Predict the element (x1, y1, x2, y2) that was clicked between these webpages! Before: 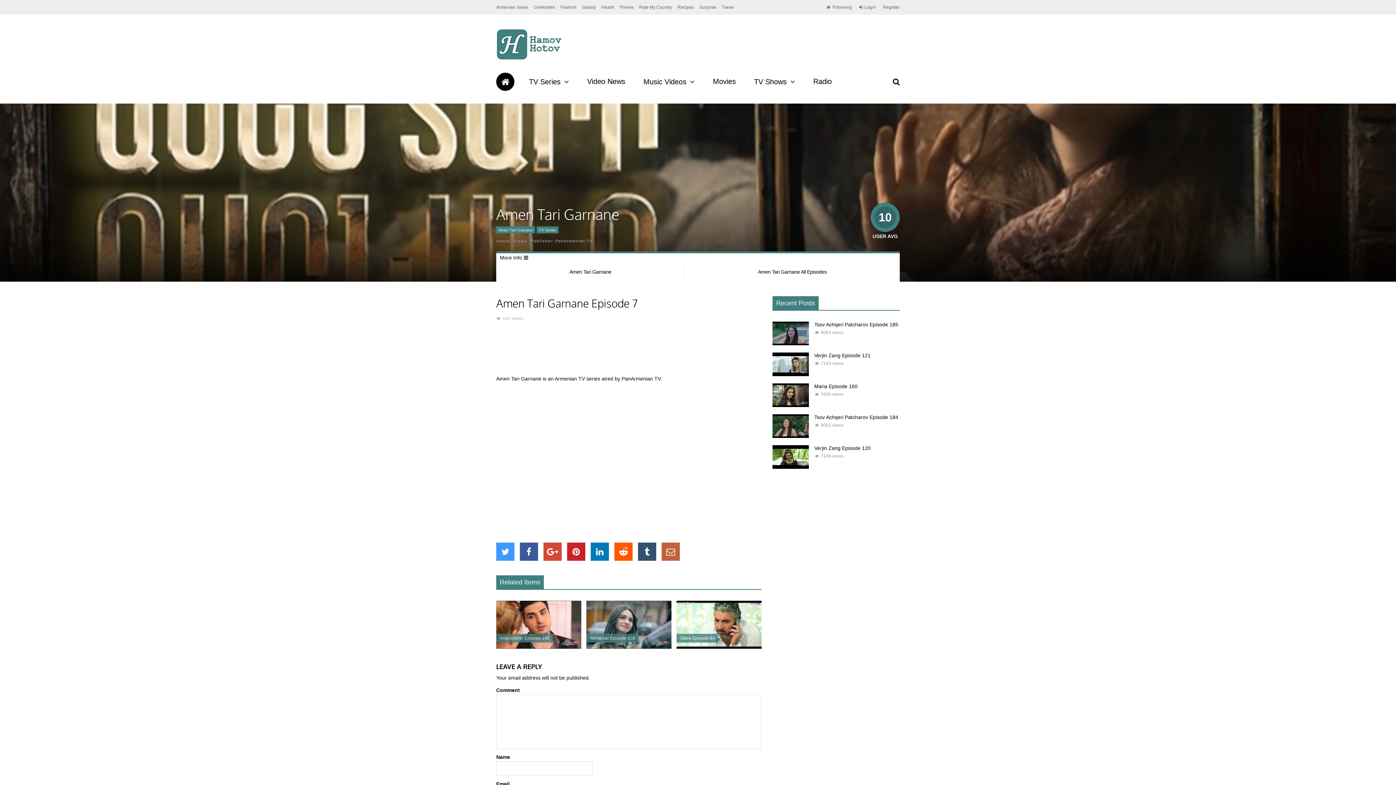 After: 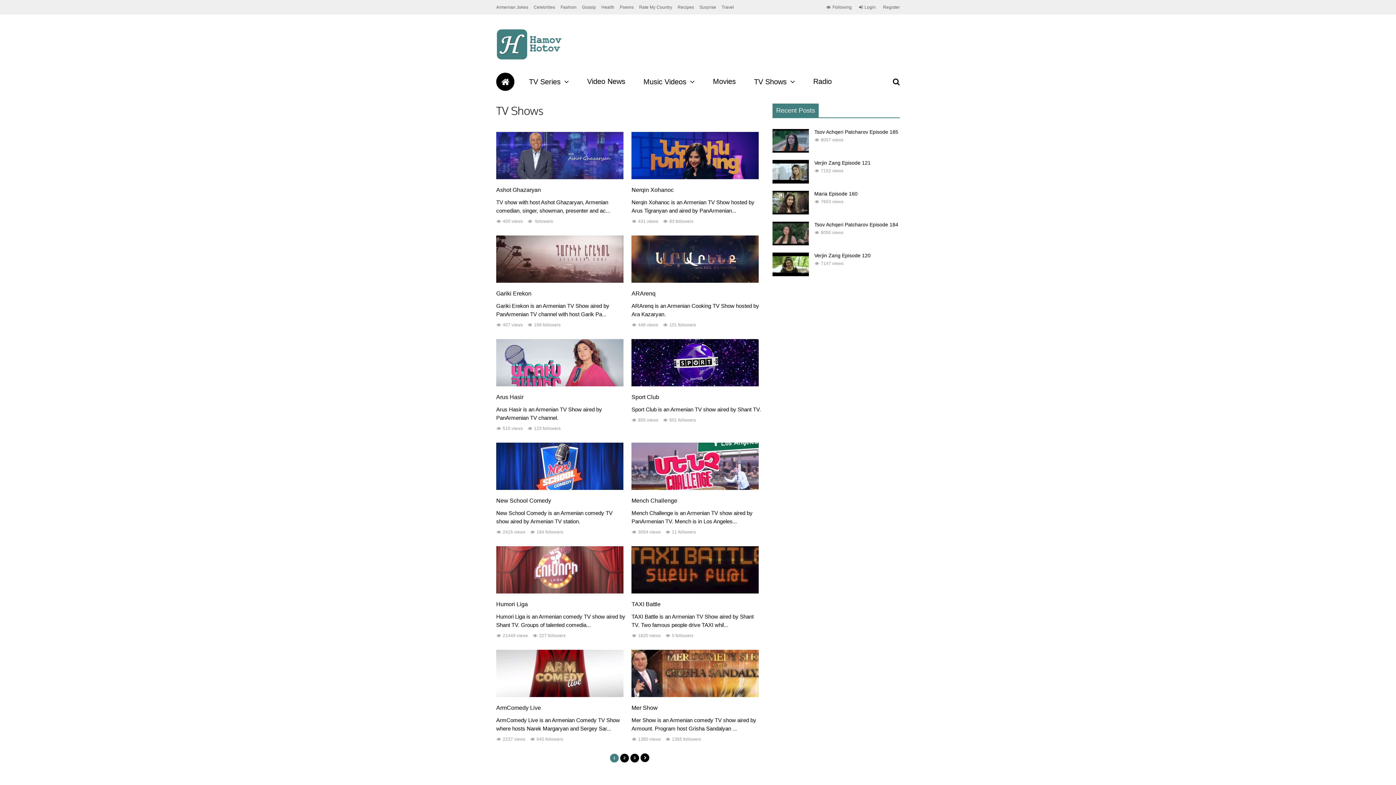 Action: label: TV Shows bbox: (750, 74, 798, 89)